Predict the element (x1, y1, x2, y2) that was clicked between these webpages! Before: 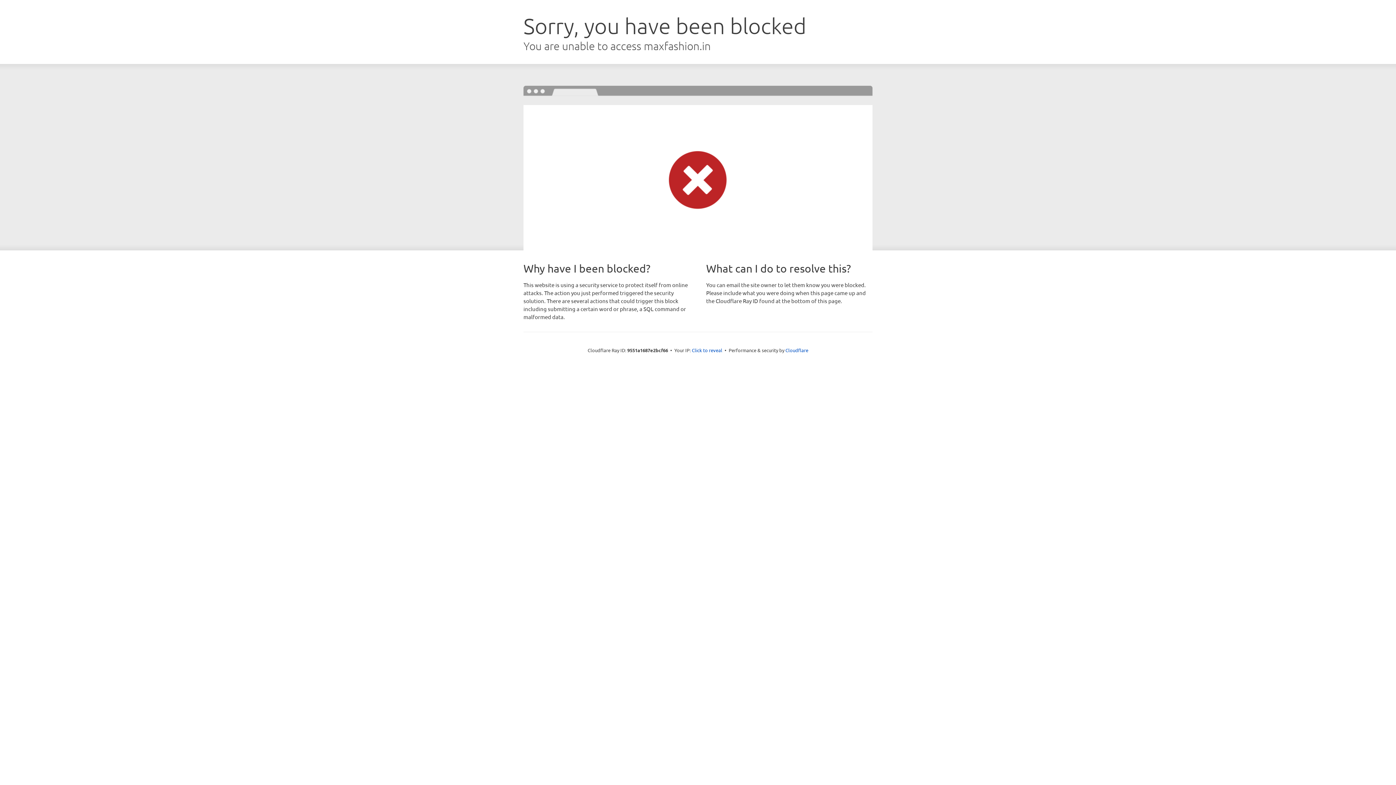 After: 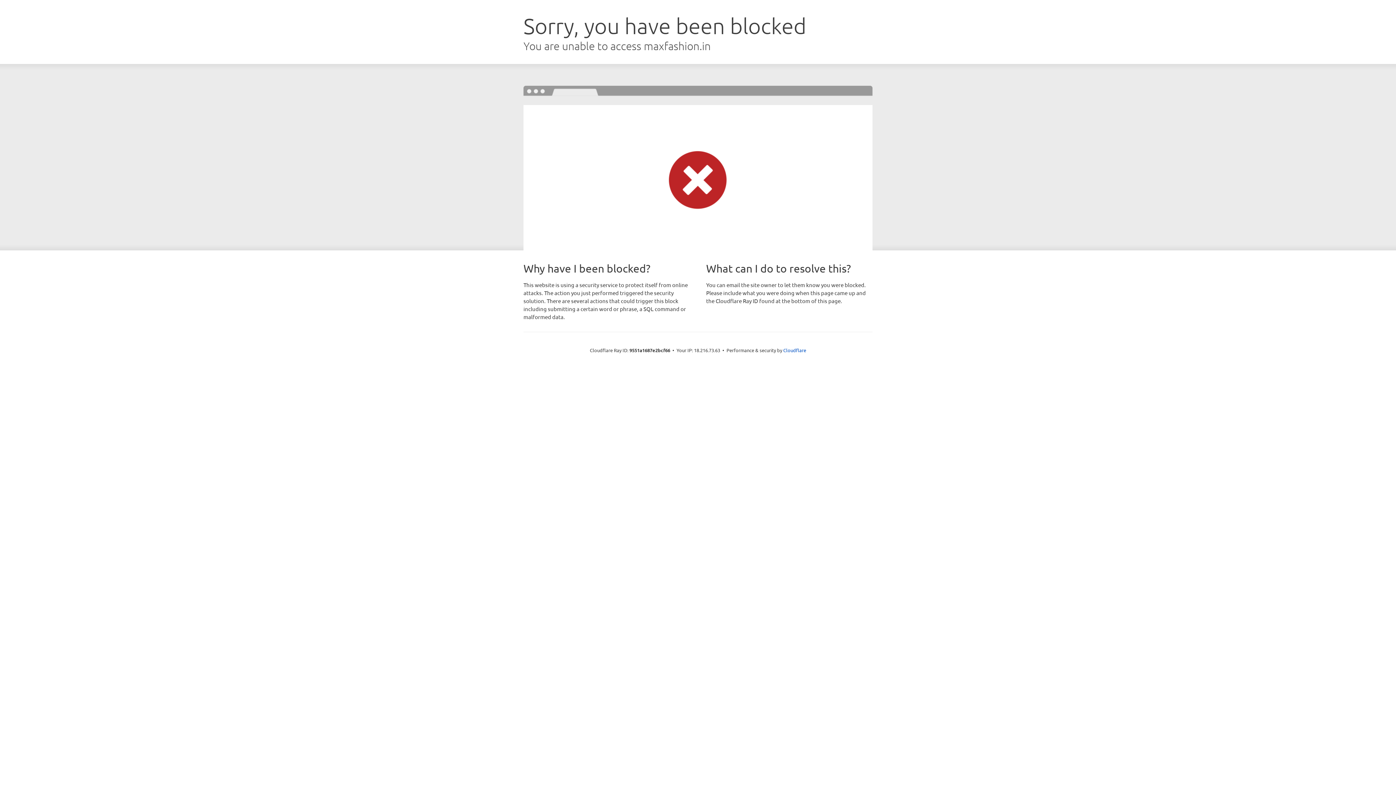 Action: bbox: (692, 346, 722, 353) label: Click to reveal